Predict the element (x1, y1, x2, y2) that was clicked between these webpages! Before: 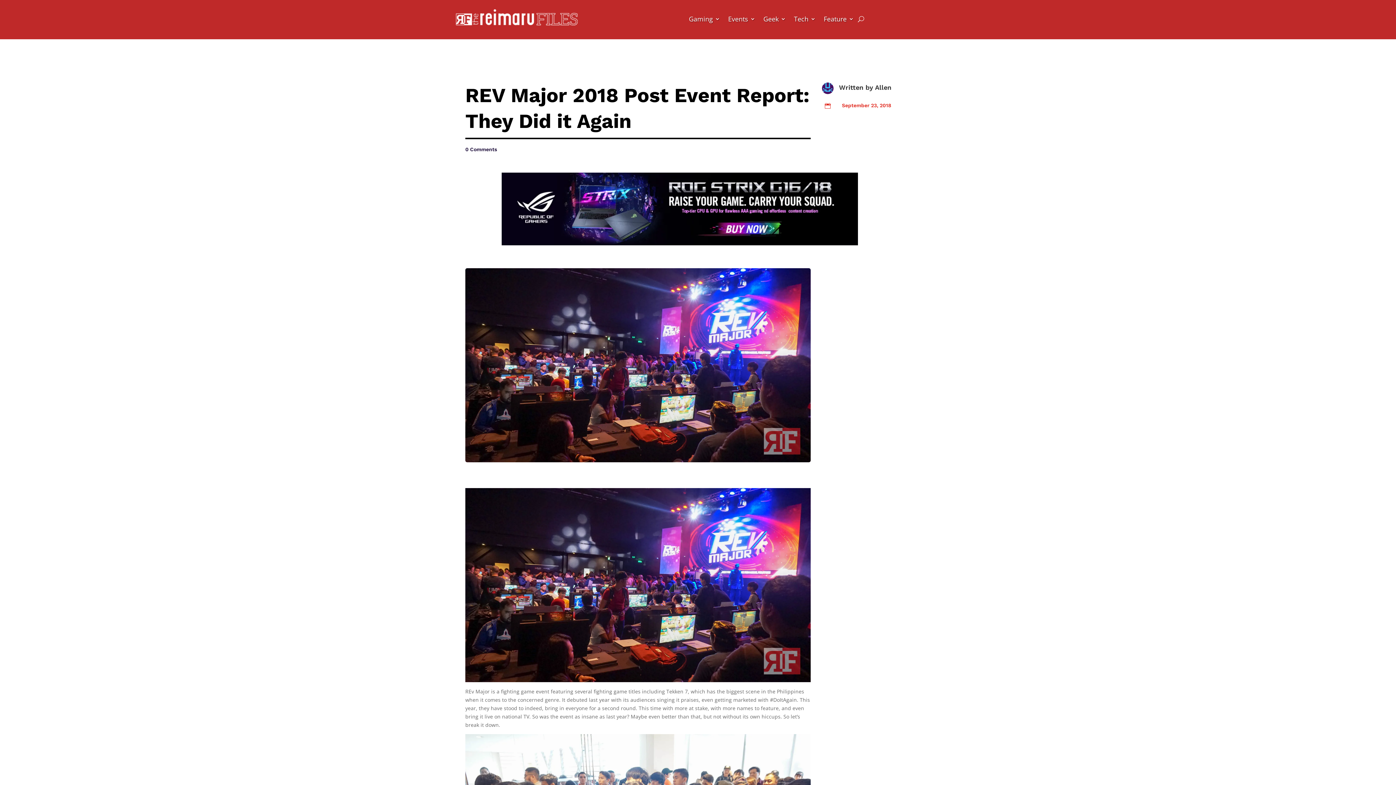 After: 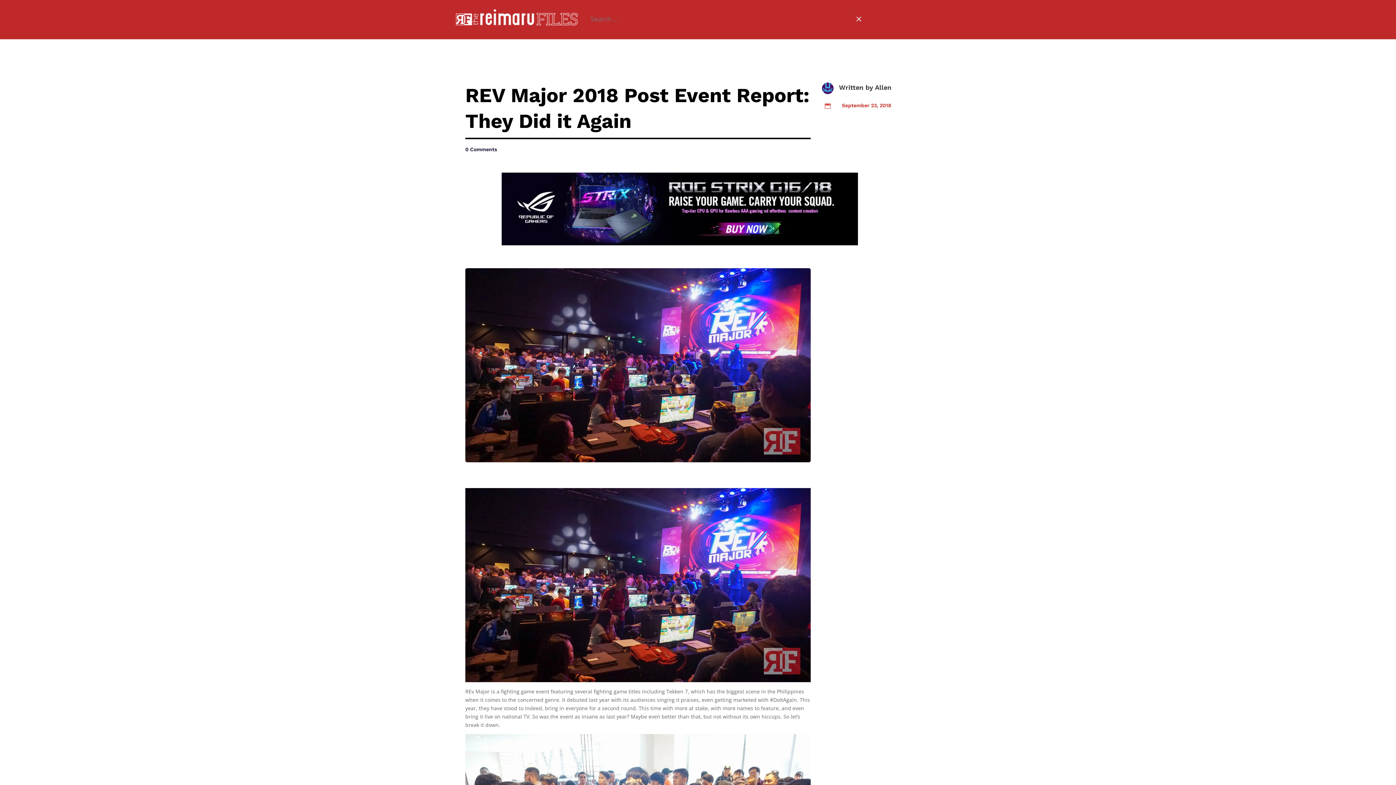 Action: bbox: (858, 5, 864, 32)